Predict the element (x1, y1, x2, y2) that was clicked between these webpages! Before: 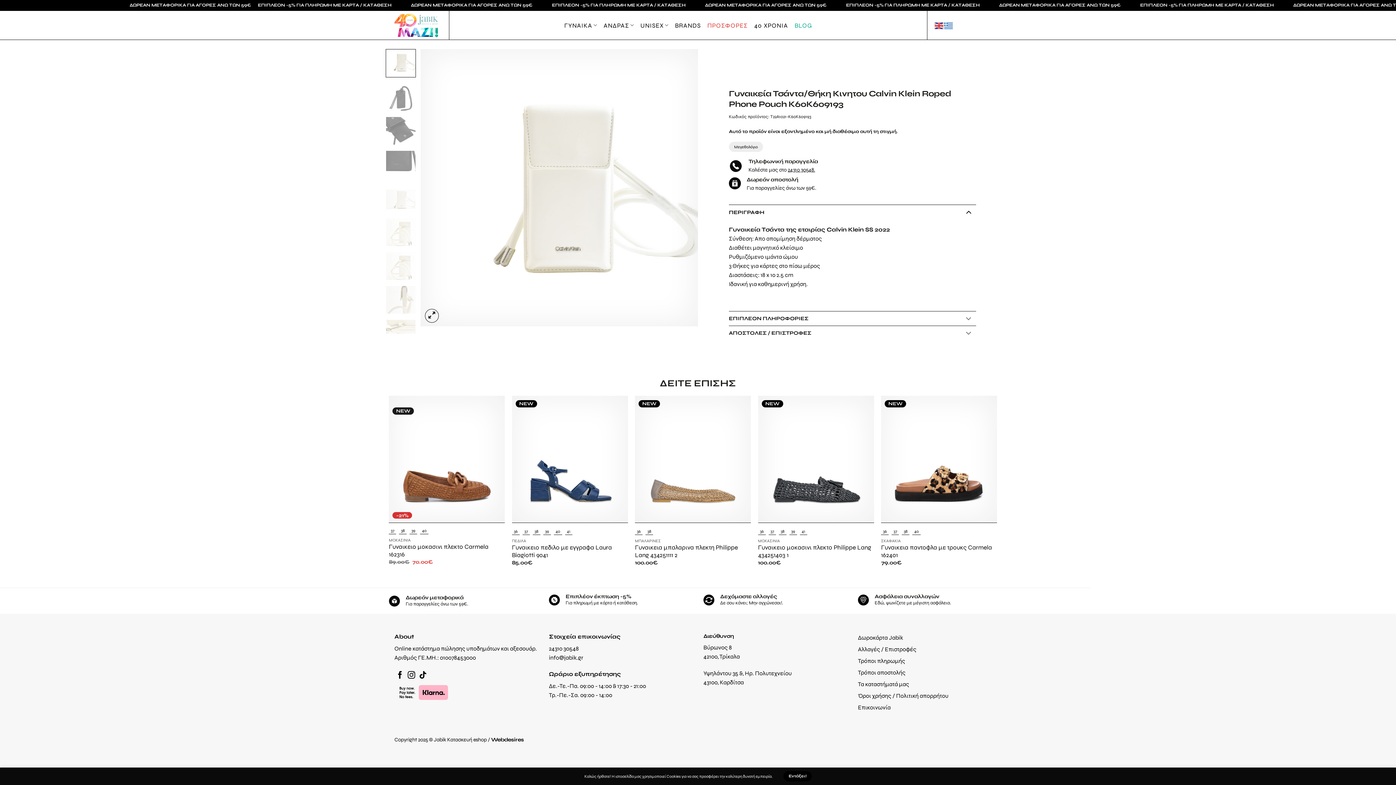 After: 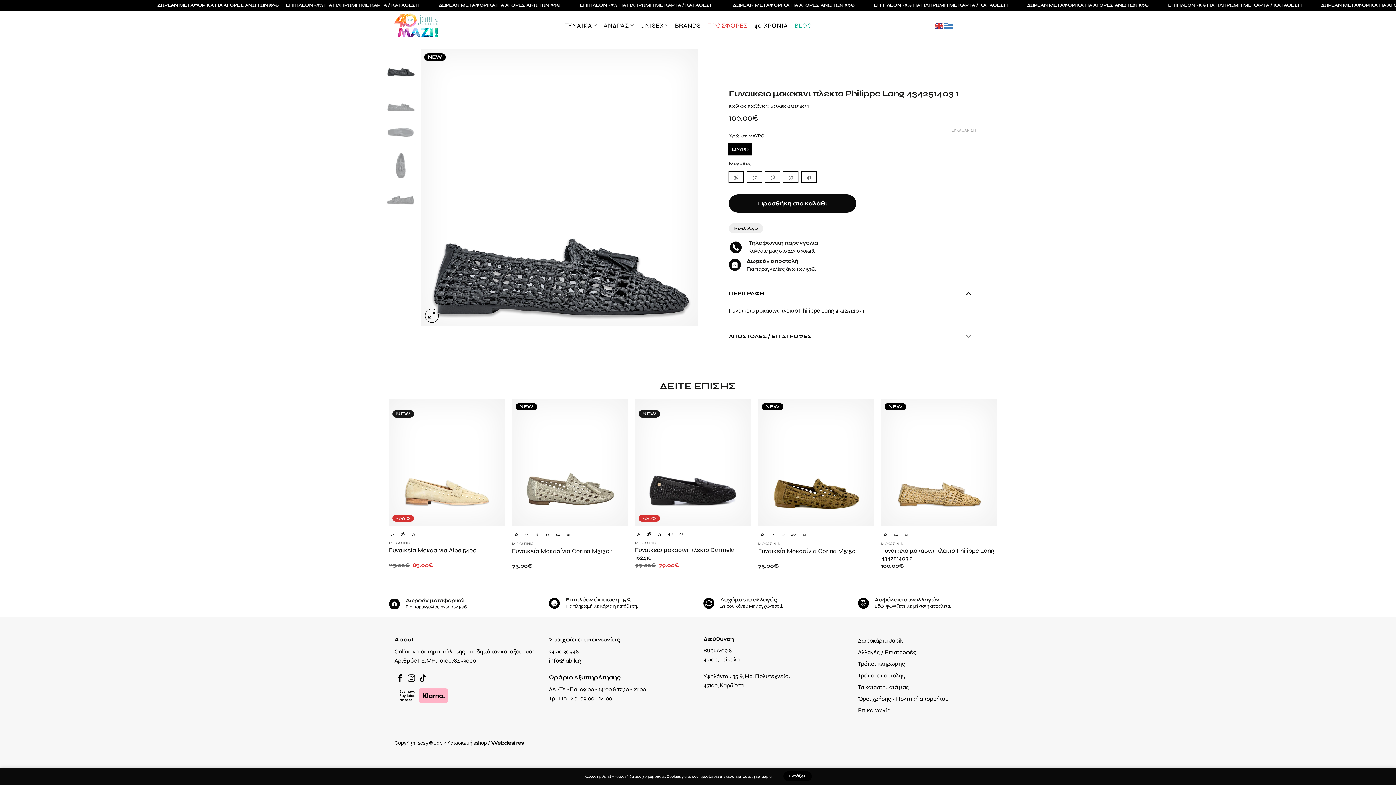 Action: label: Γυναικειο μοκασινι πλεκτο Philippe Lang 434251403 1 bbox: (758, 544, 874, 559)